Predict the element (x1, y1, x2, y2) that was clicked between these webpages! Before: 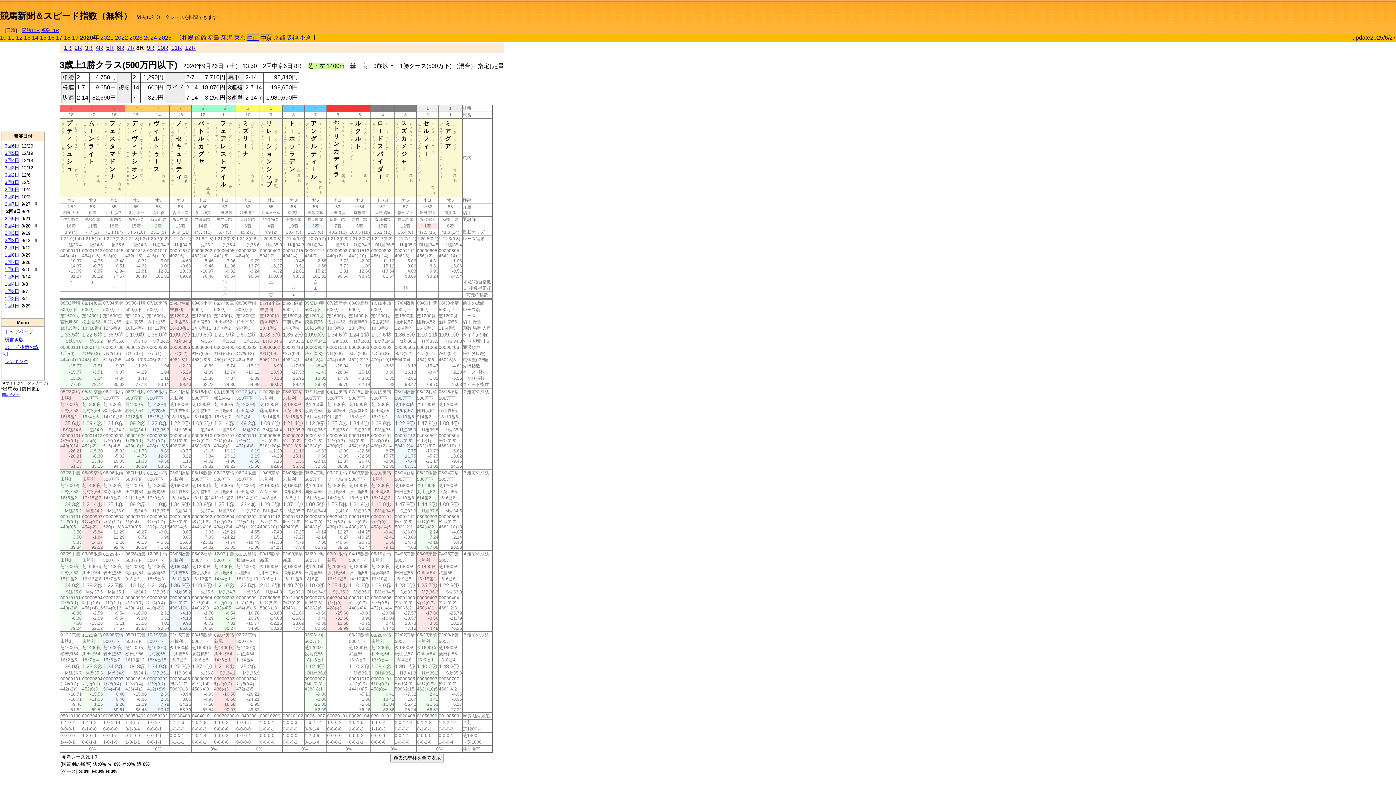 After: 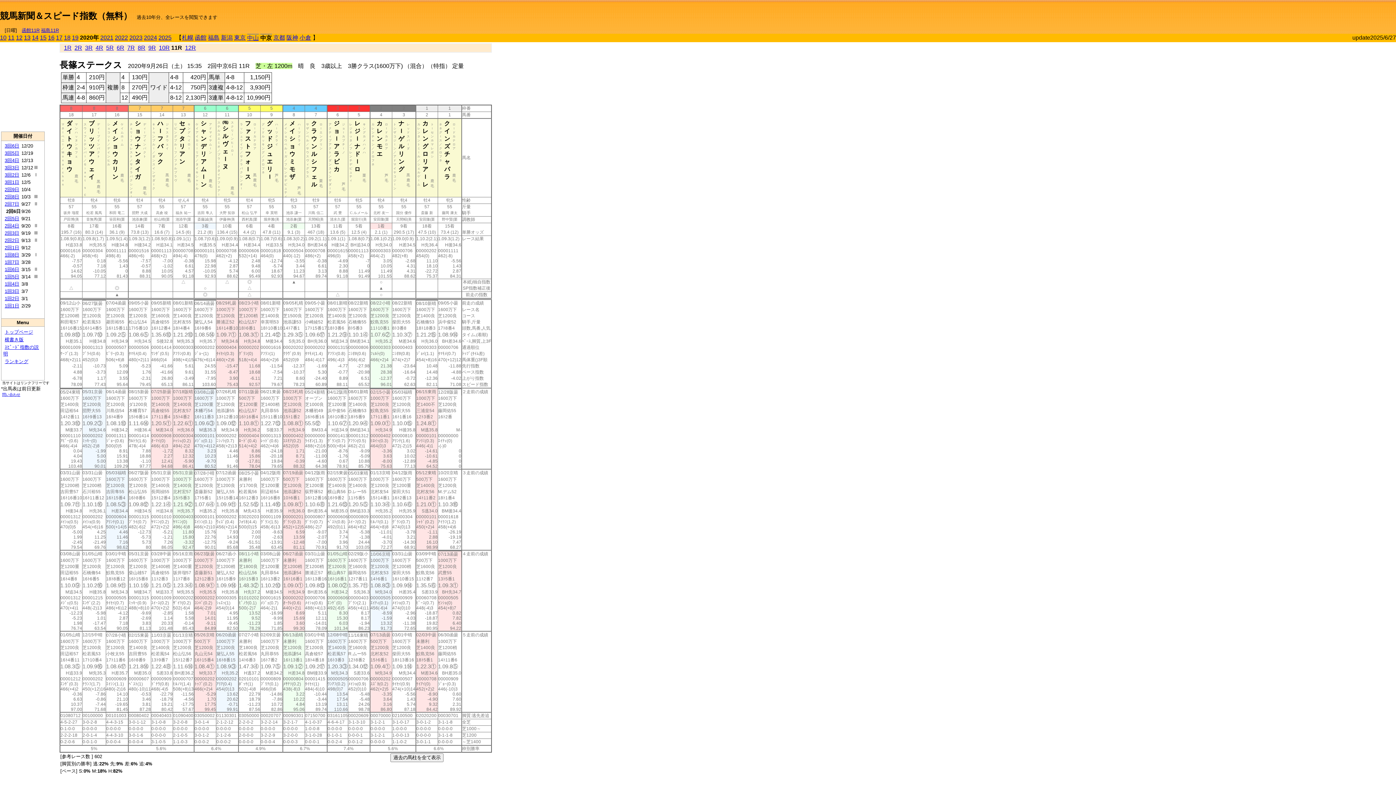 Action: bbox: (171, 44, 182, 50) label: 11R